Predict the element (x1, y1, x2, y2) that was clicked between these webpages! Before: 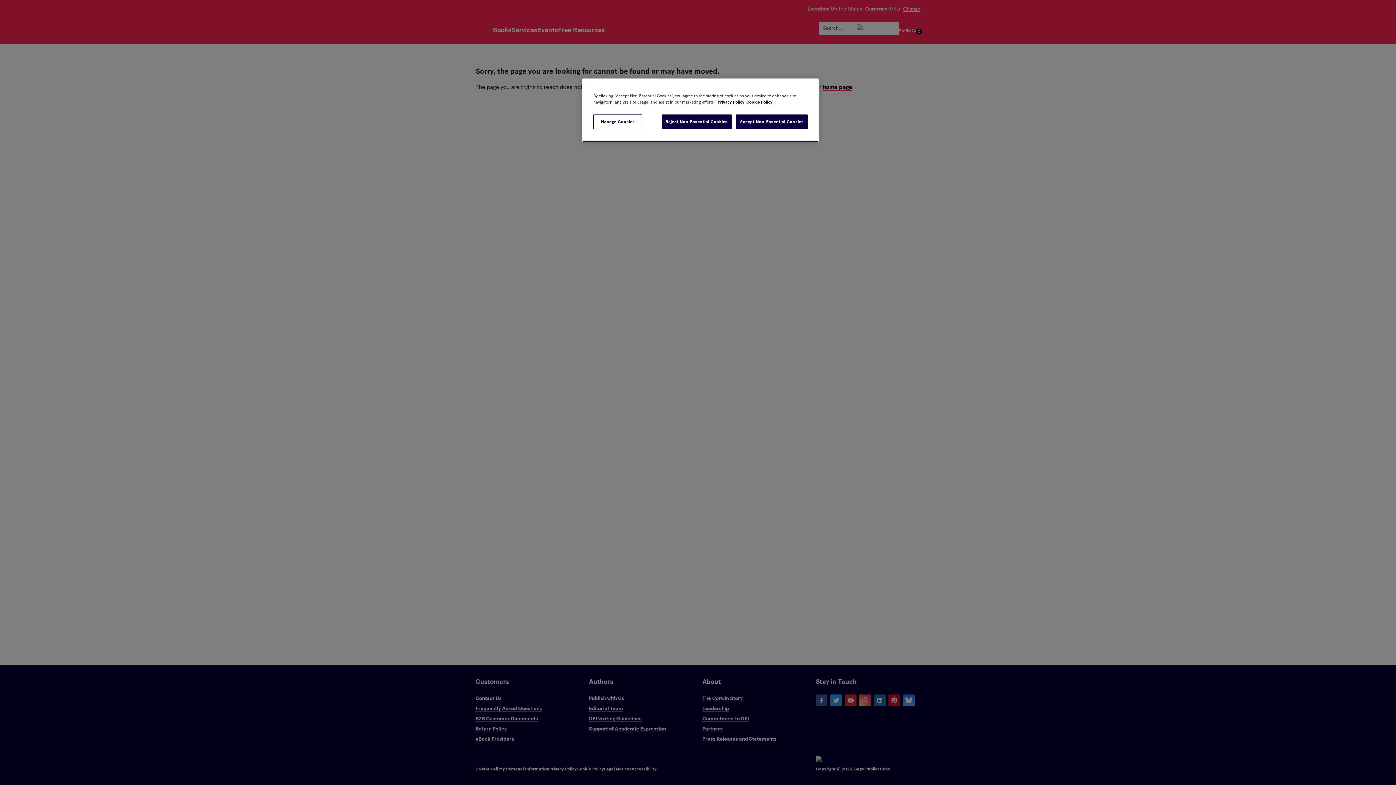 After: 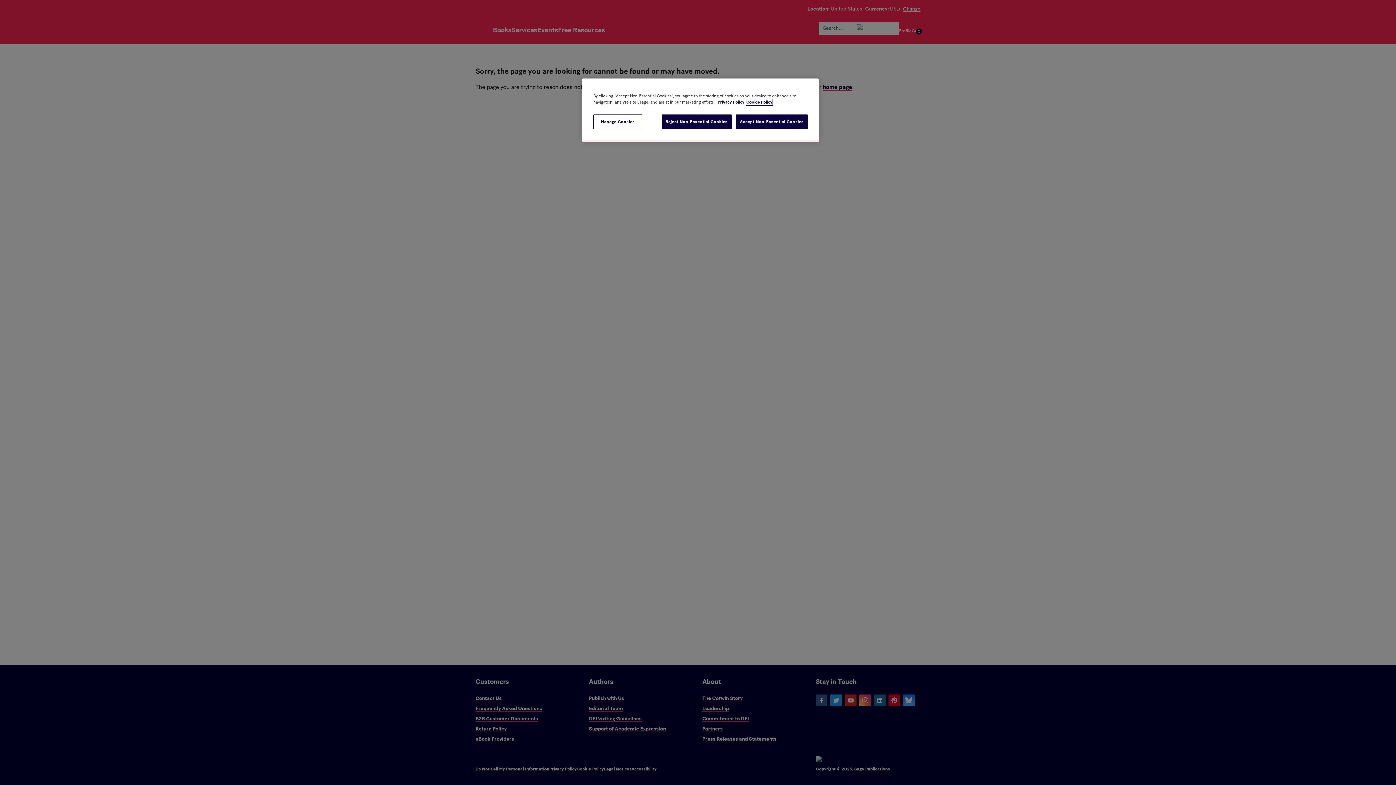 Action: label: Cookie Policy, opens in a new tab bbox: (746, 99, 772, 105)